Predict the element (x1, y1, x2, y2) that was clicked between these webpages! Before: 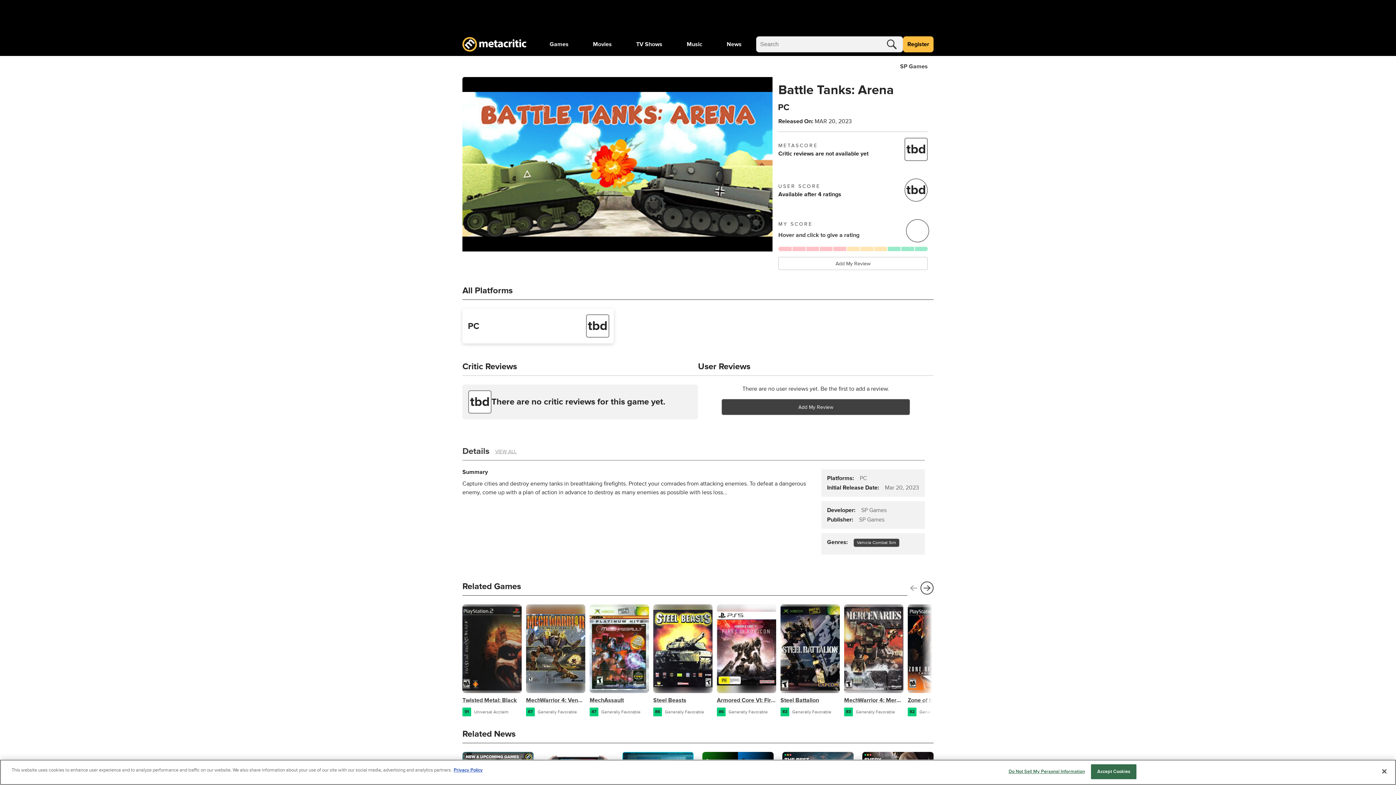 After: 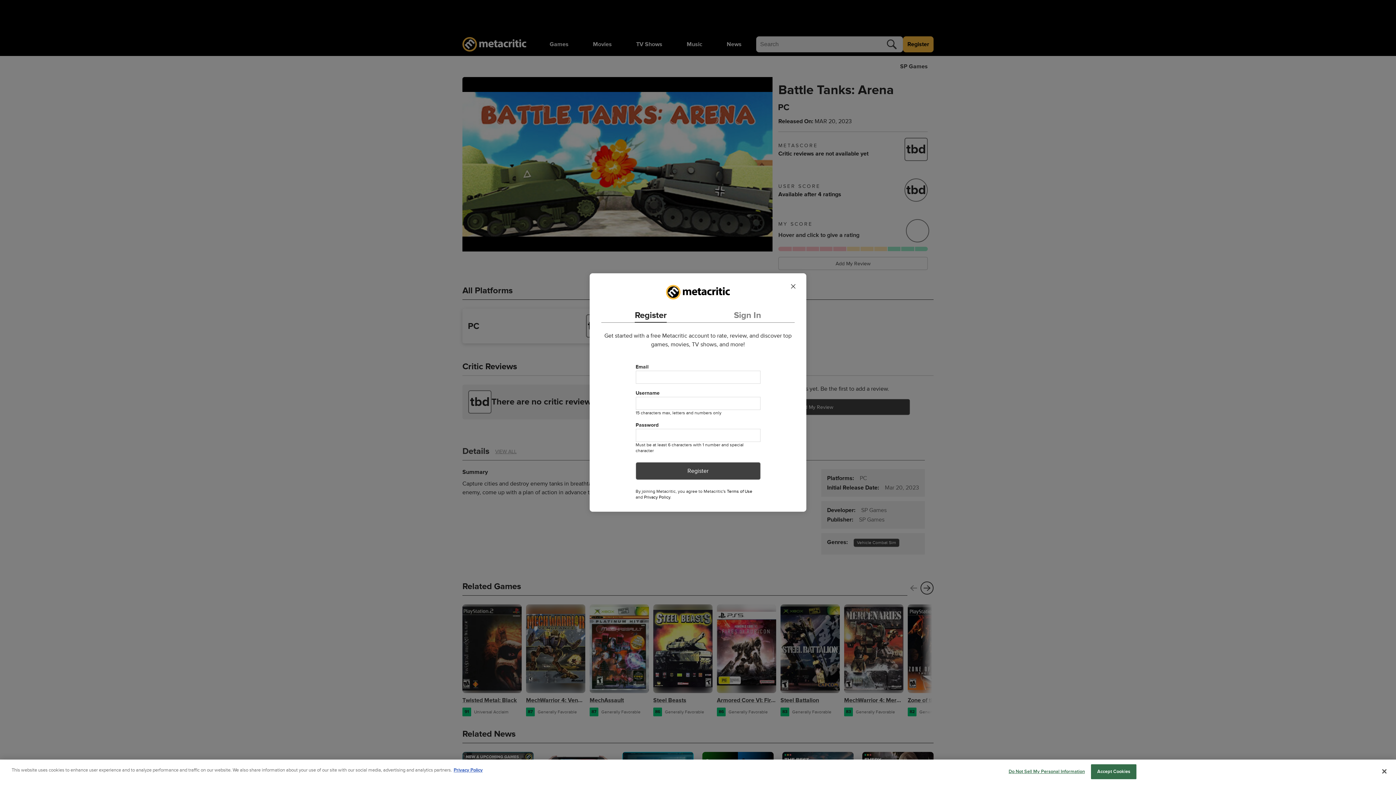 Action: bbox: (903, 36, 933, 52) label: Register